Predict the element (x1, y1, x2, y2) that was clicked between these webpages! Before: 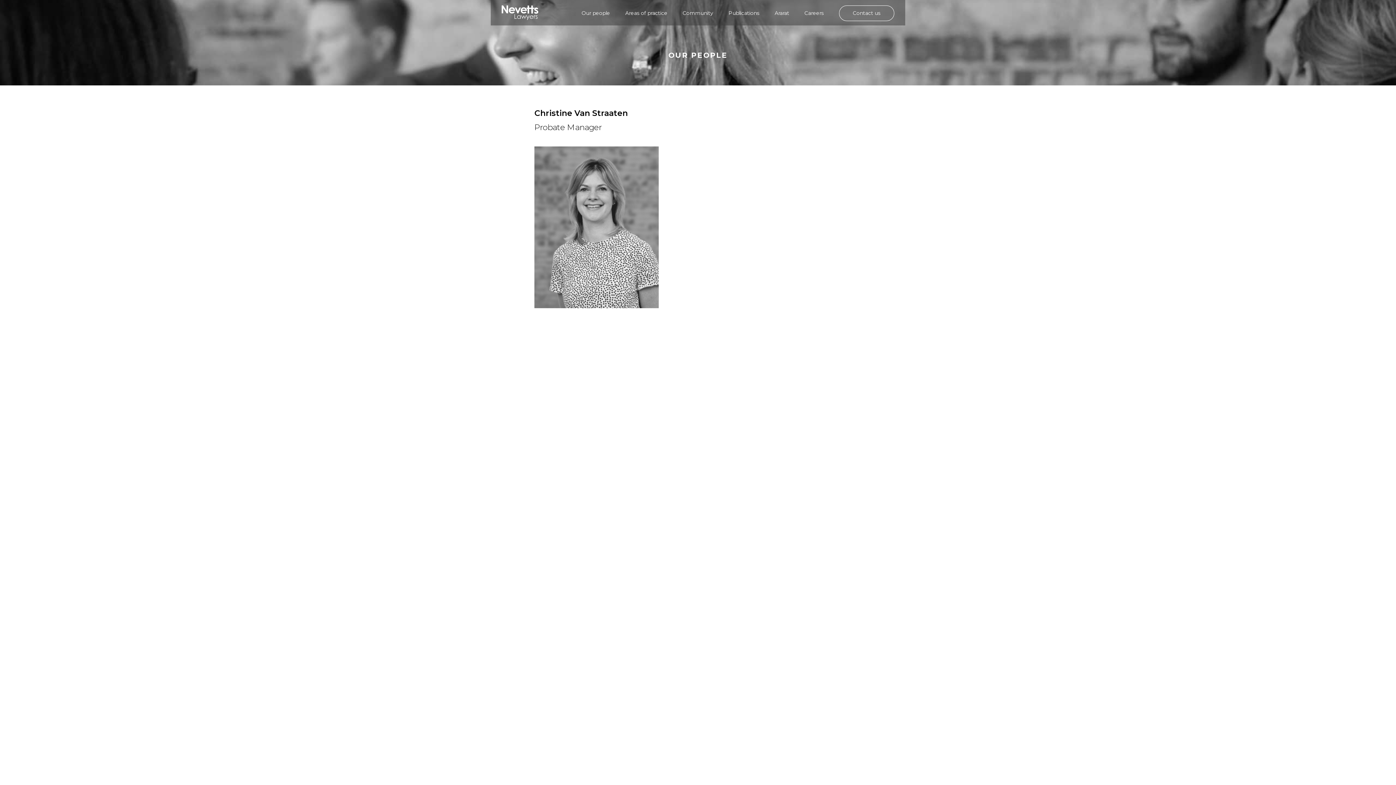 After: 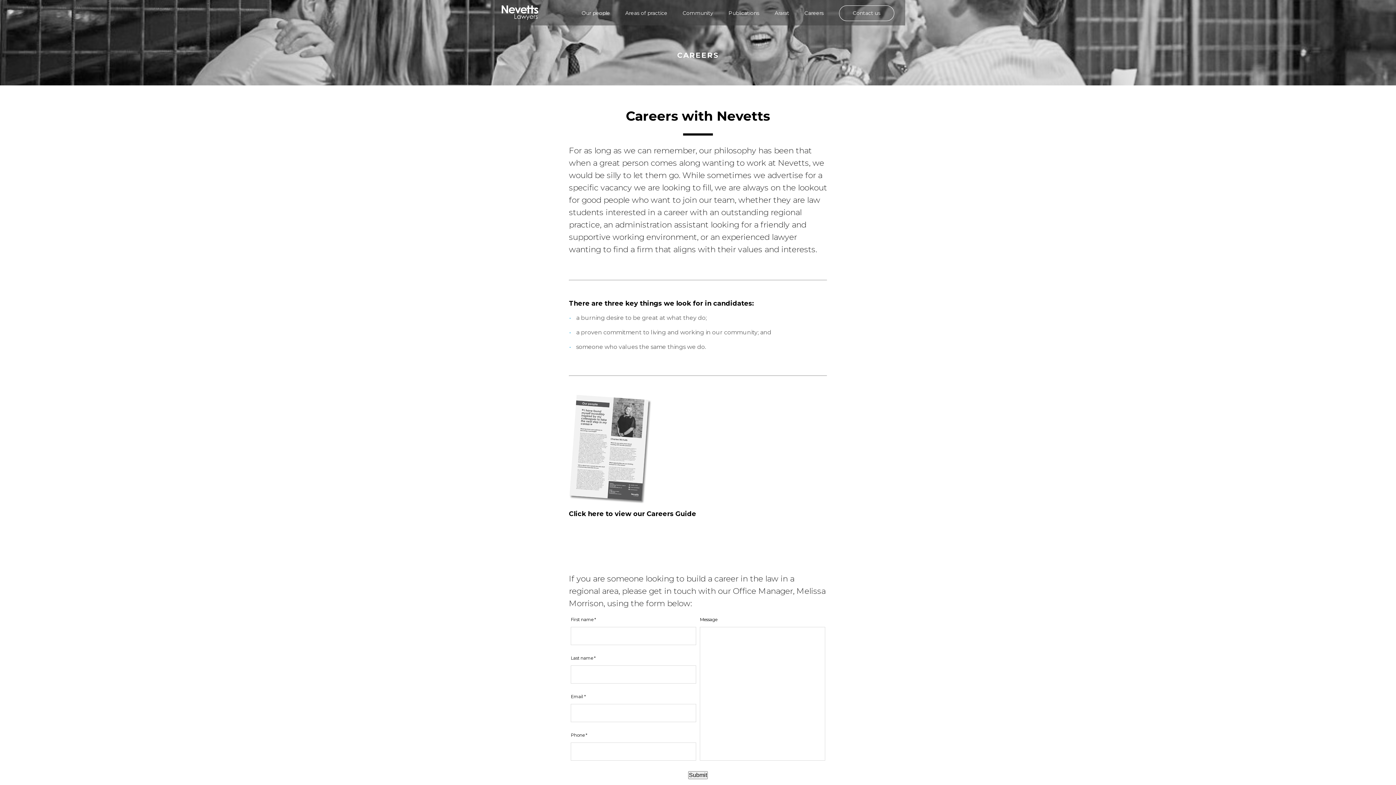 Action: bbox: (804, 9, 824, 27) label: Careers